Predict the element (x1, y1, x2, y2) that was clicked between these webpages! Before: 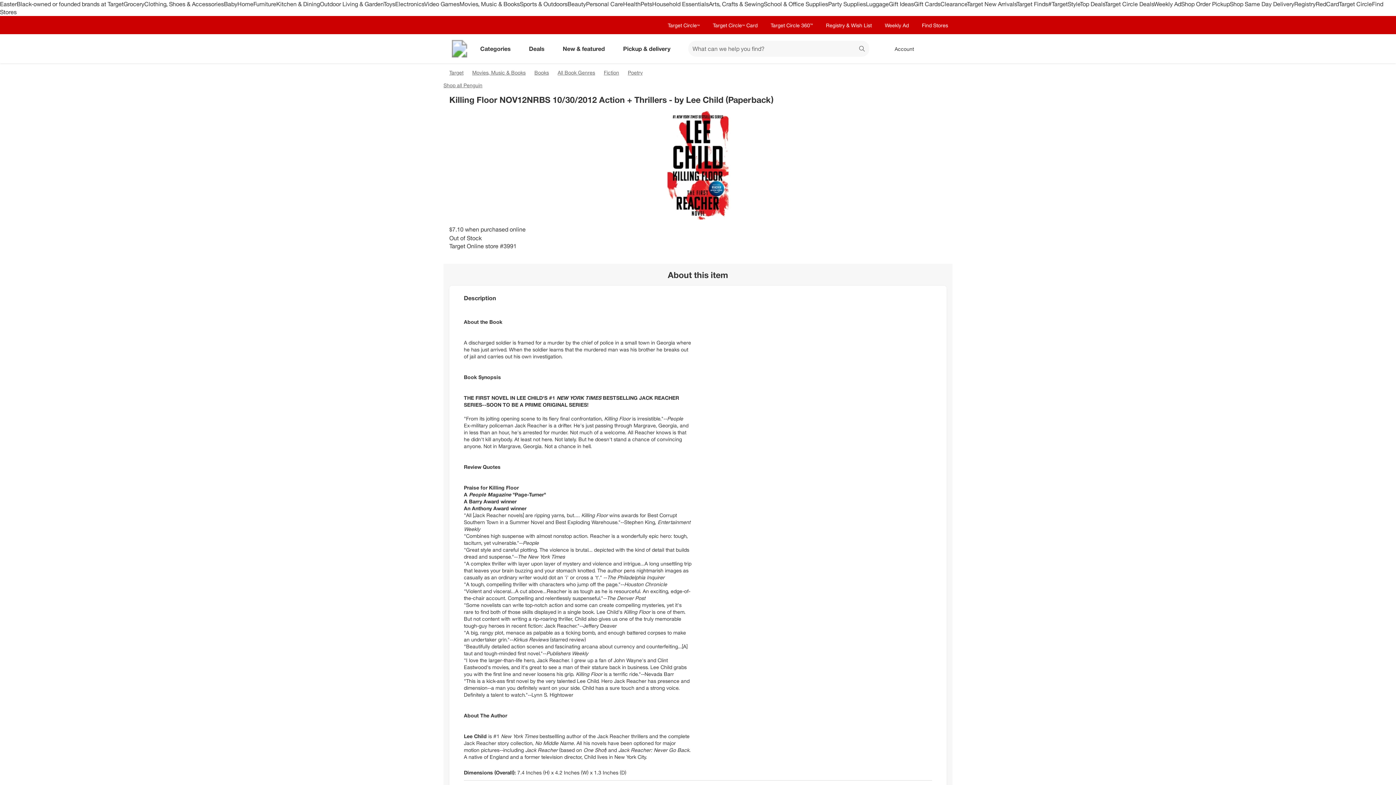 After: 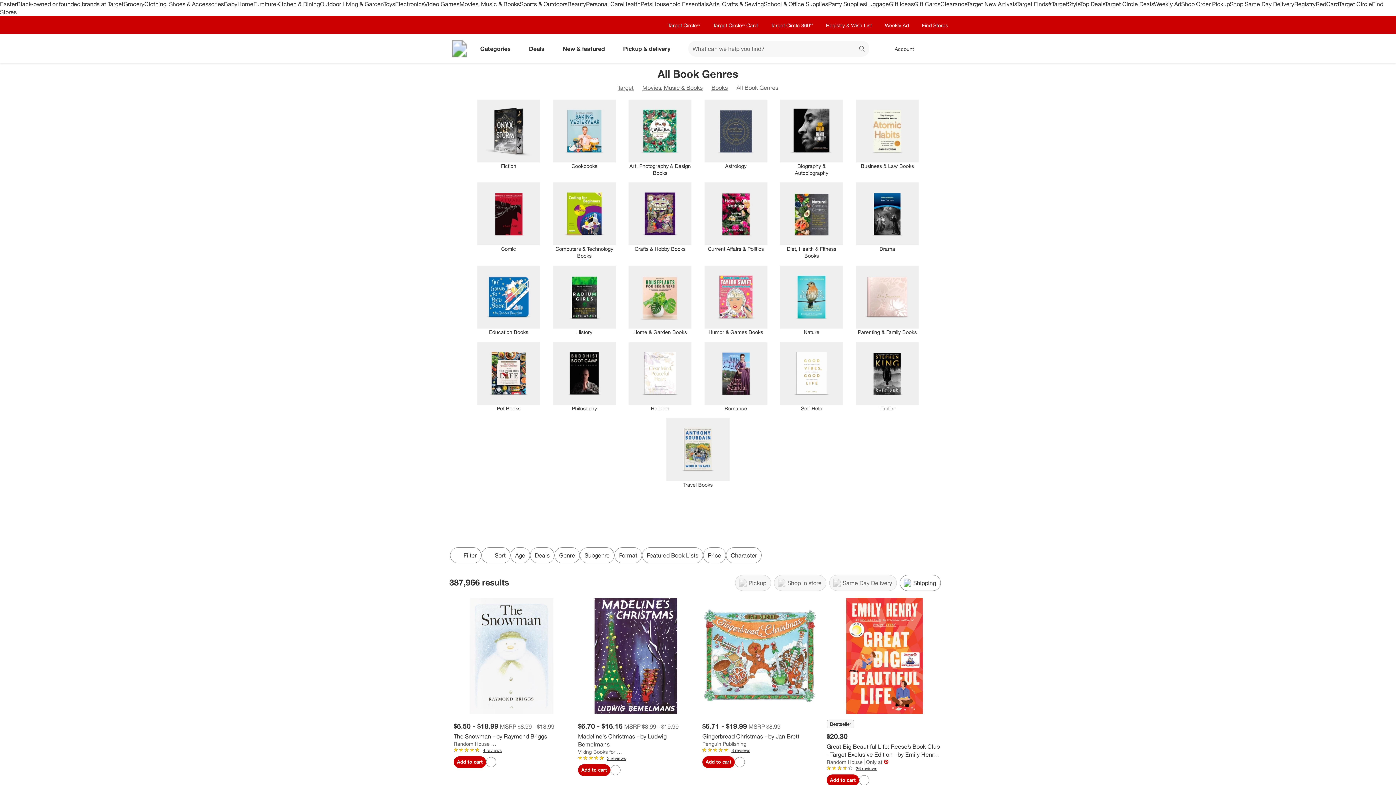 Action: label: All Book Genres bbox: (557, 69, 595, 75)